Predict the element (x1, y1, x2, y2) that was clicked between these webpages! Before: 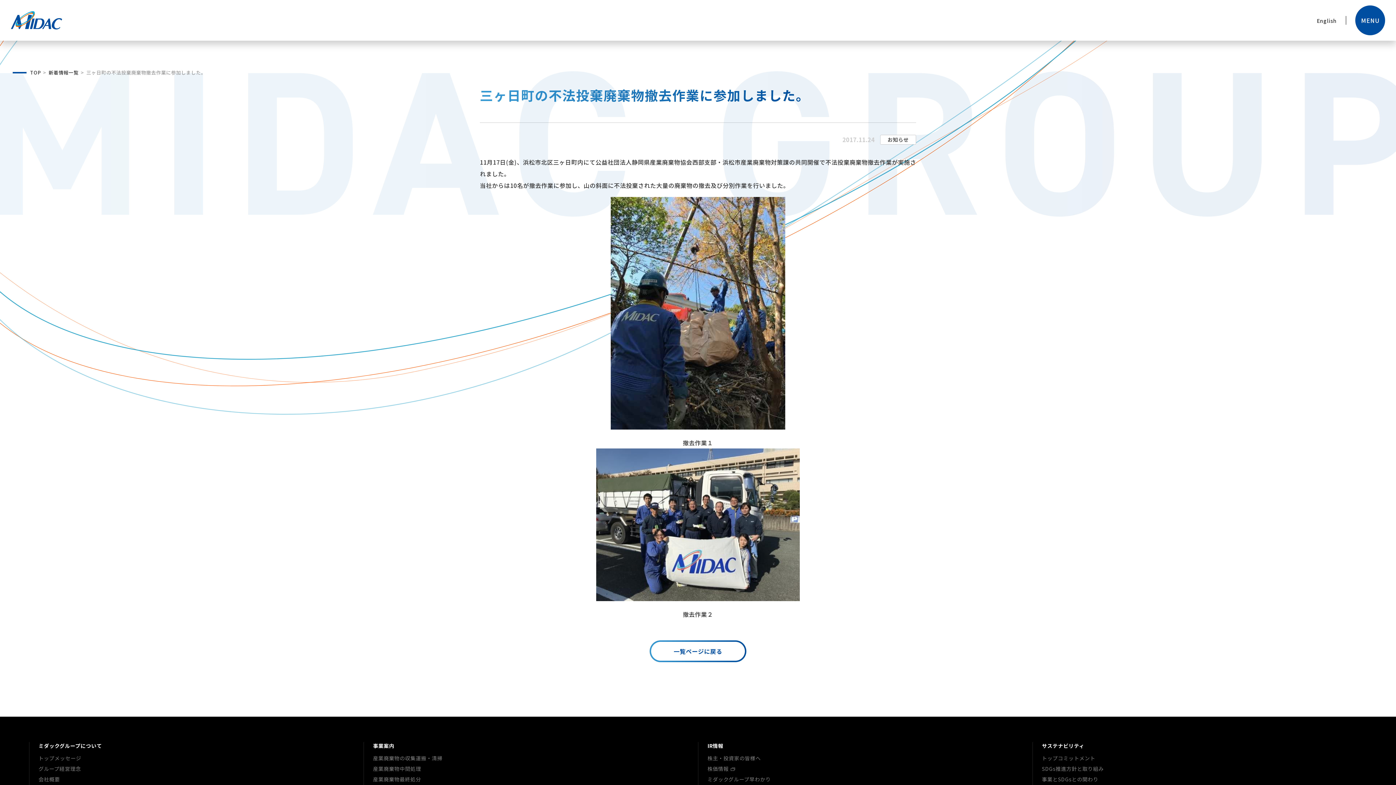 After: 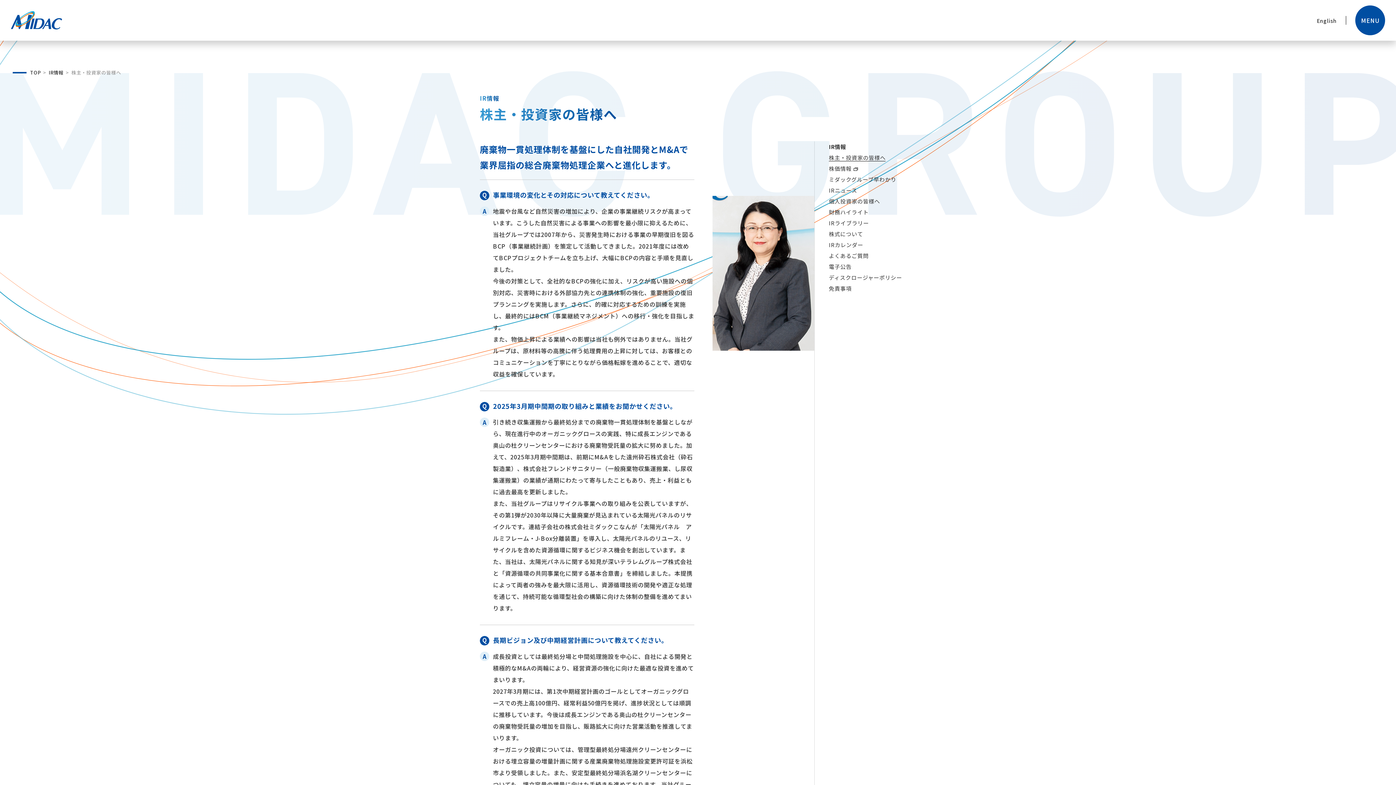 Action: label: 株主・投資家の皆様へ bbox: (707, 754, 761, 762)